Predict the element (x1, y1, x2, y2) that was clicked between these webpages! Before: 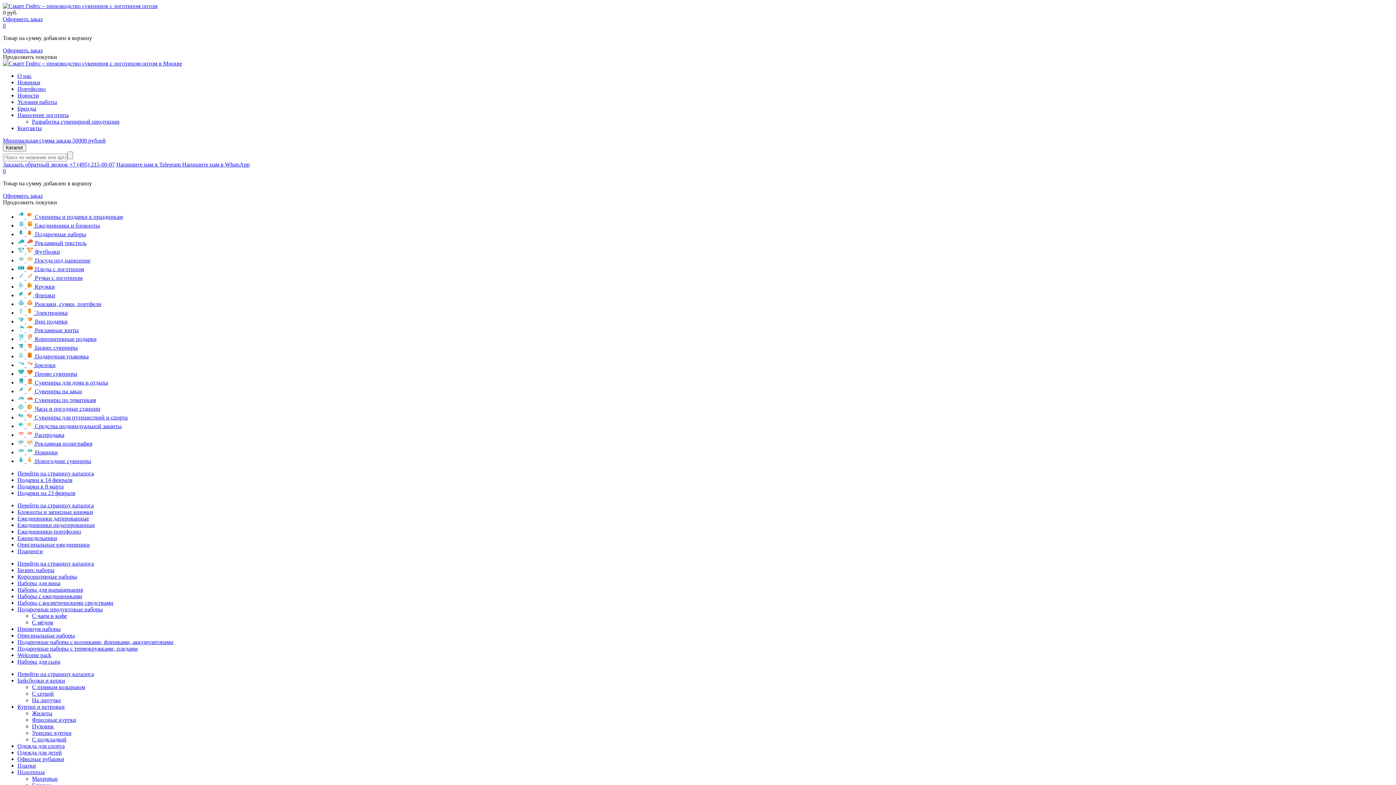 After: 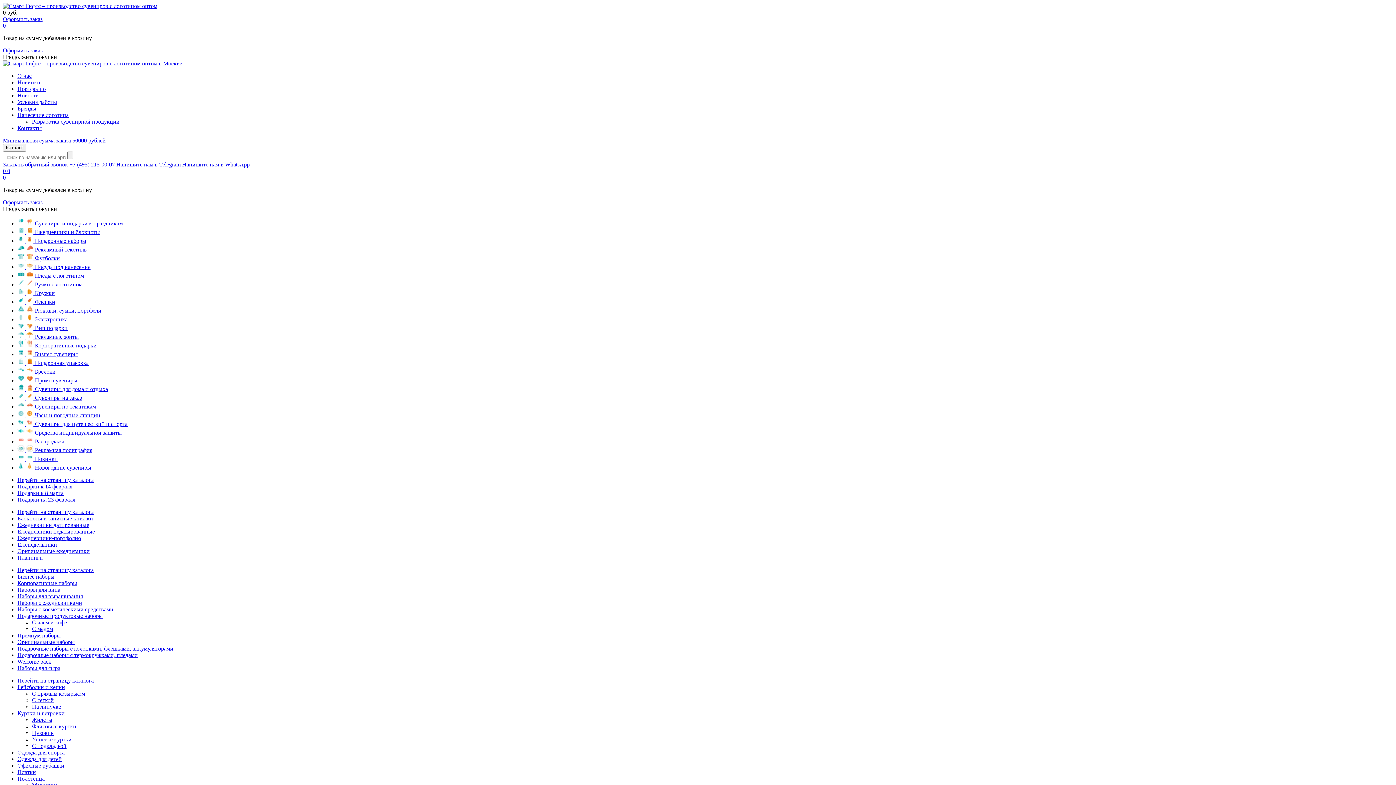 Action: bbox: (17, 370, 77, 377) label:   Промо сувениры